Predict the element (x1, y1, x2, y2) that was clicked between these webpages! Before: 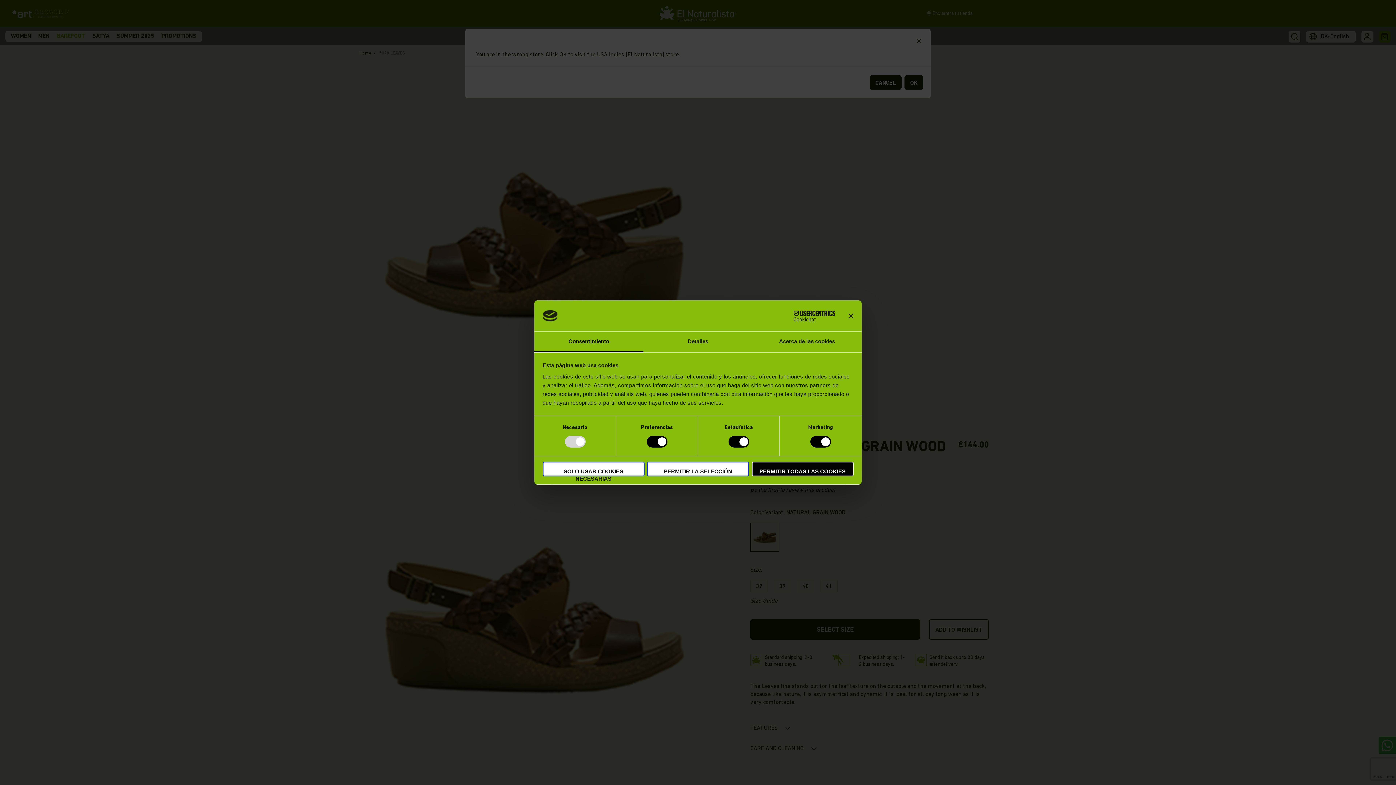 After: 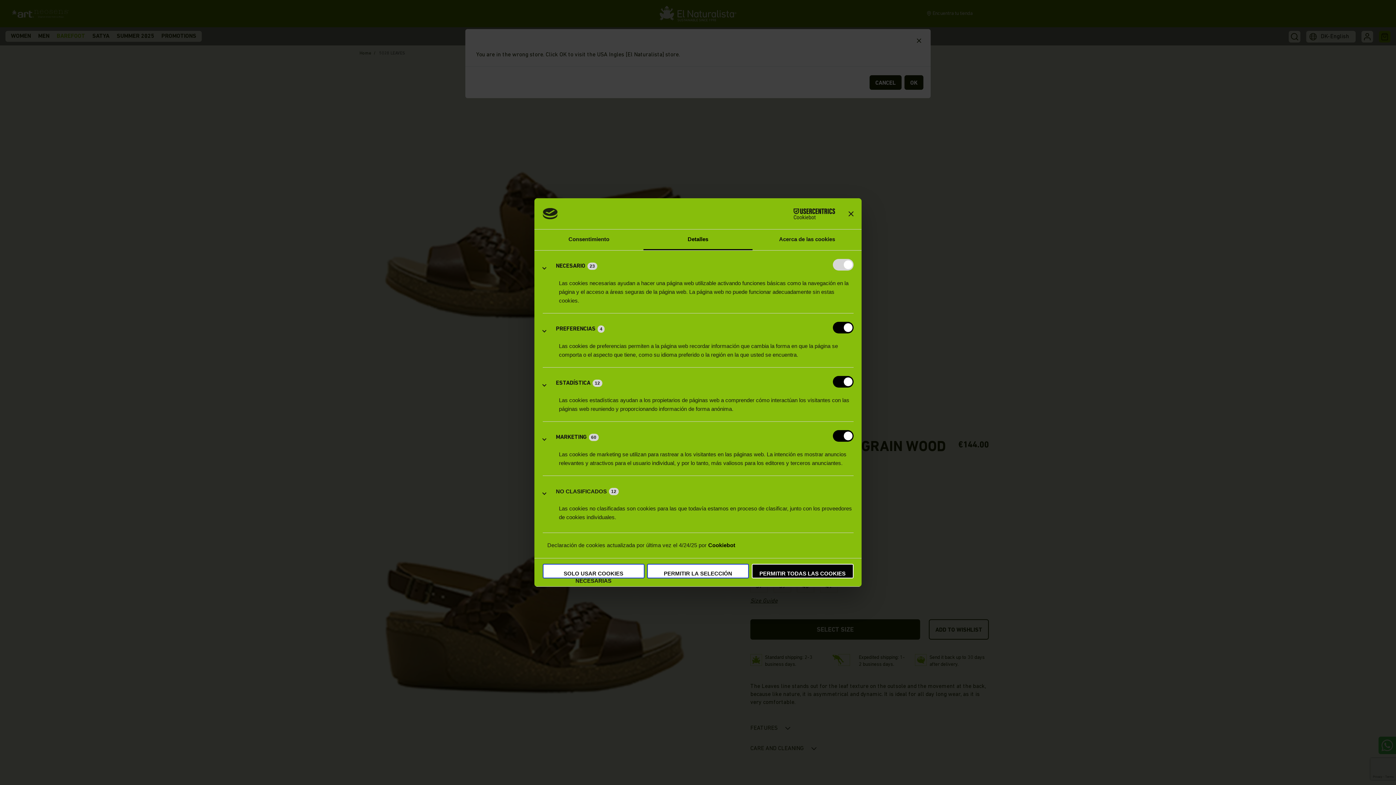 Action: bbox: (643, 331, 752, 352) label: Detalles